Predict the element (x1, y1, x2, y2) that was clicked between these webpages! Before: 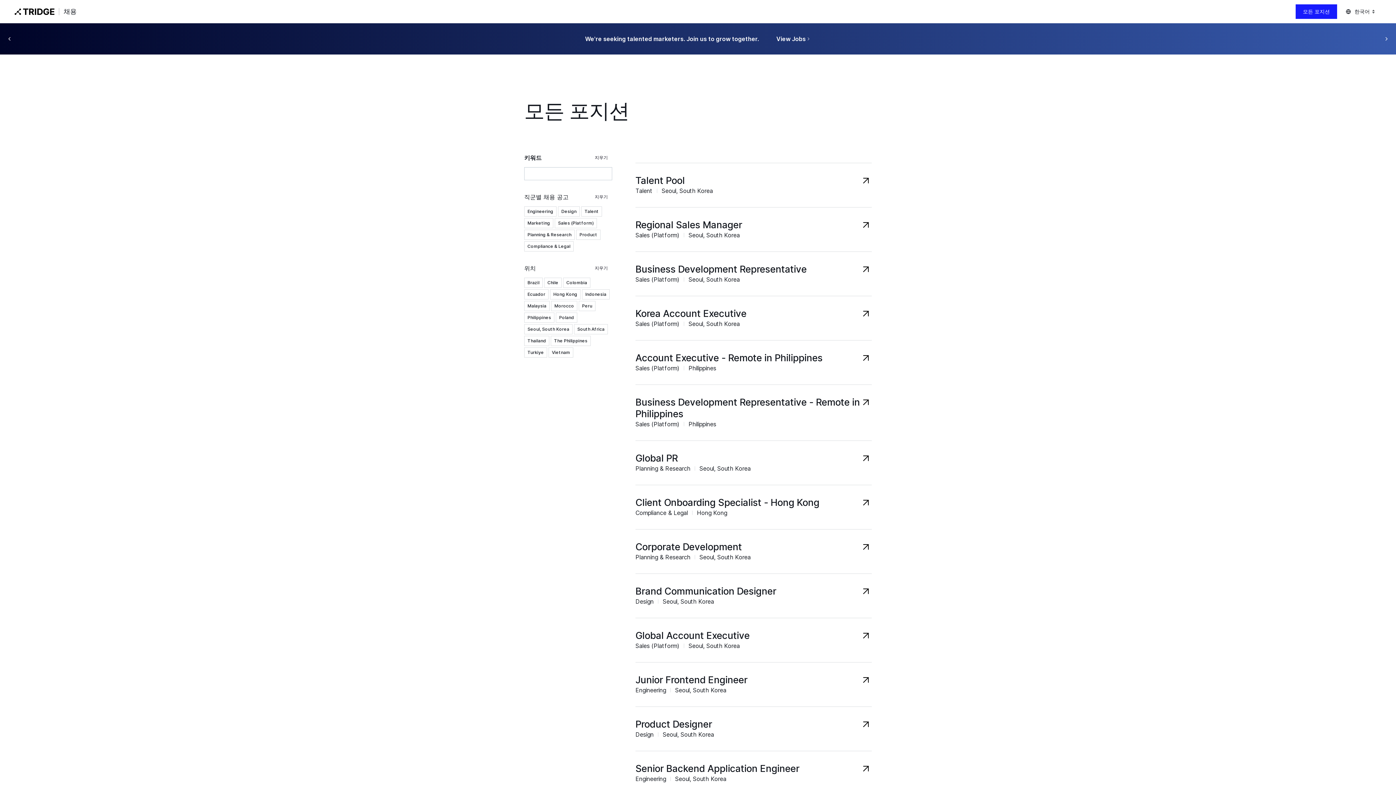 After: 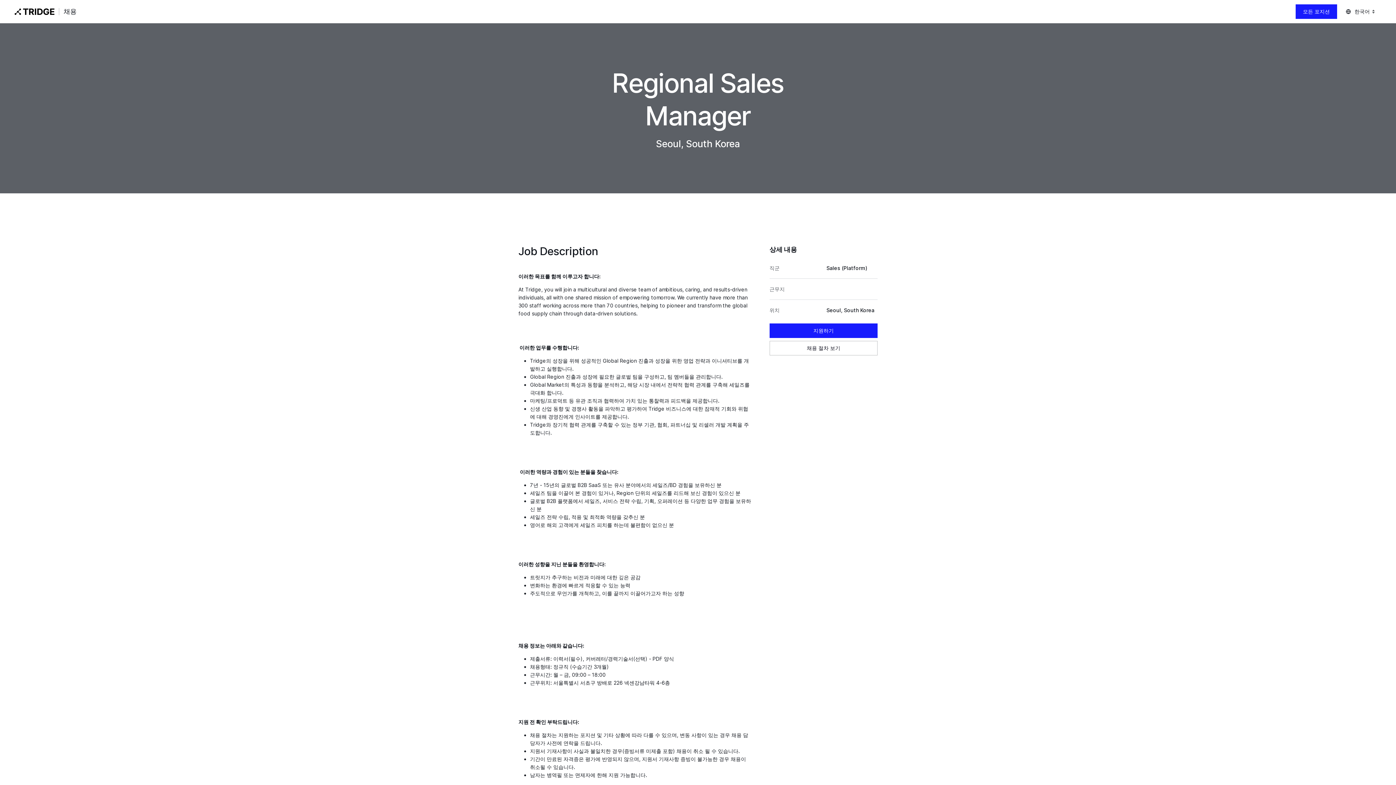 Action: bbox: (635, 207, 872, 252) label: Regional Sales Manager
Sales (Platform)Seoul, South Korea